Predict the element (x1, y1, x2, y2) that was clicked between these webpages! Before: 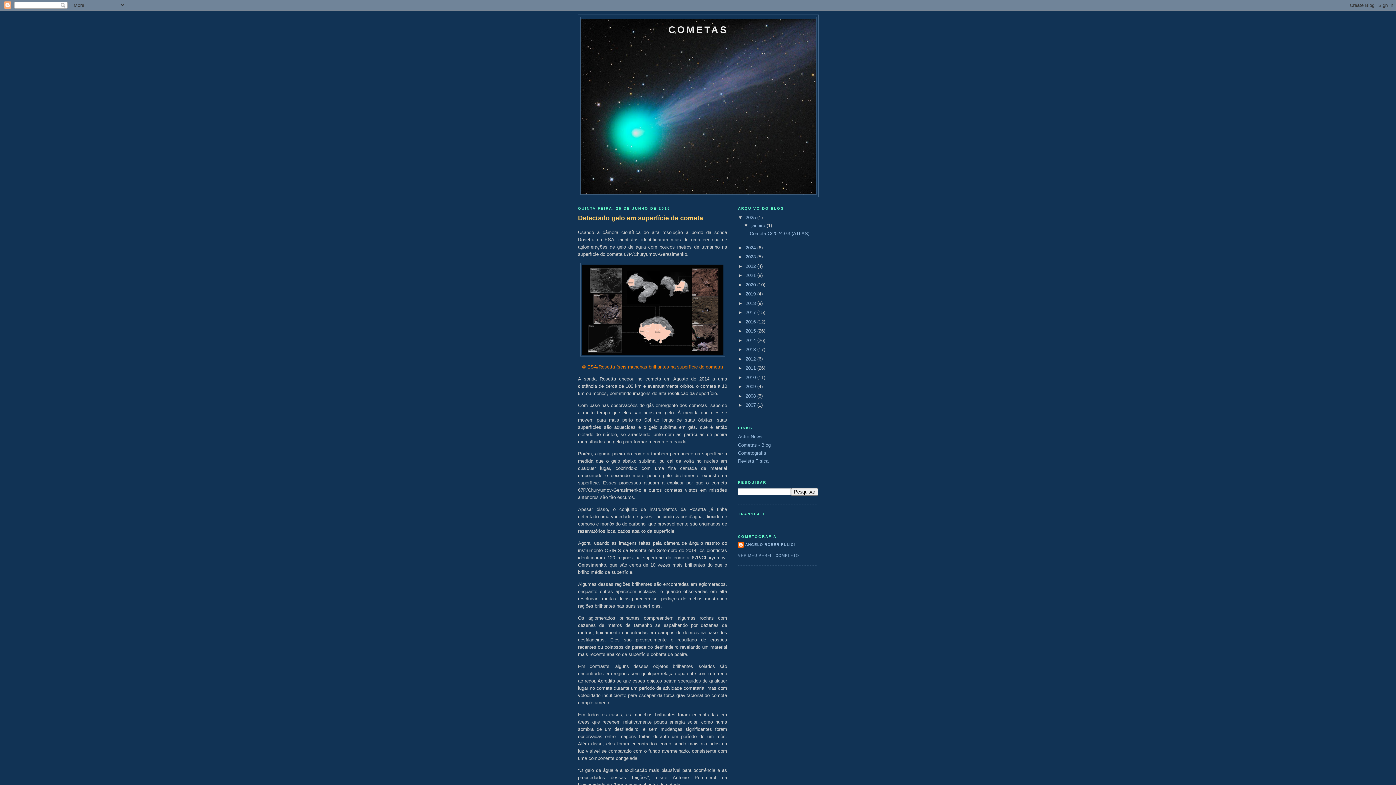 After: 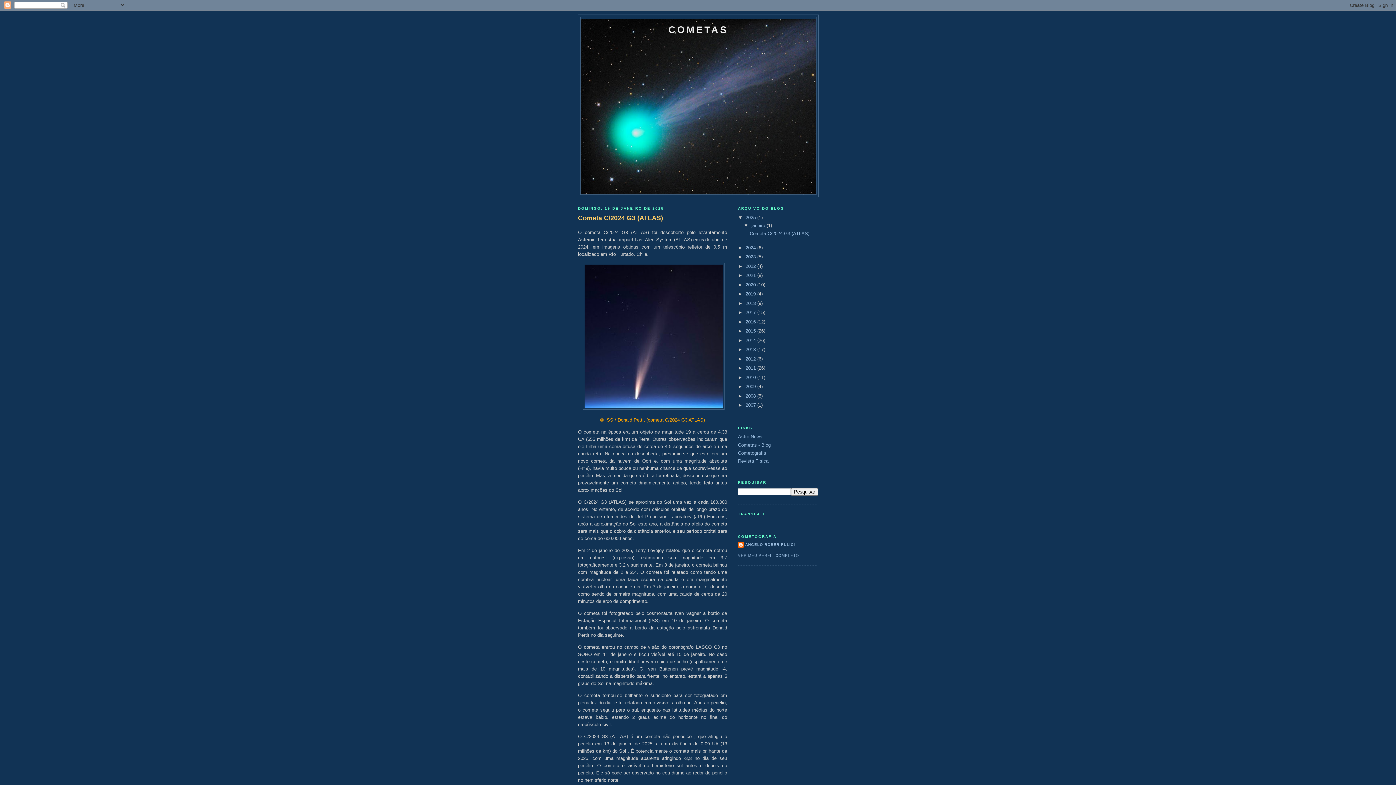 Action: bbox: (745, 214, 757, 220) label: 2025 